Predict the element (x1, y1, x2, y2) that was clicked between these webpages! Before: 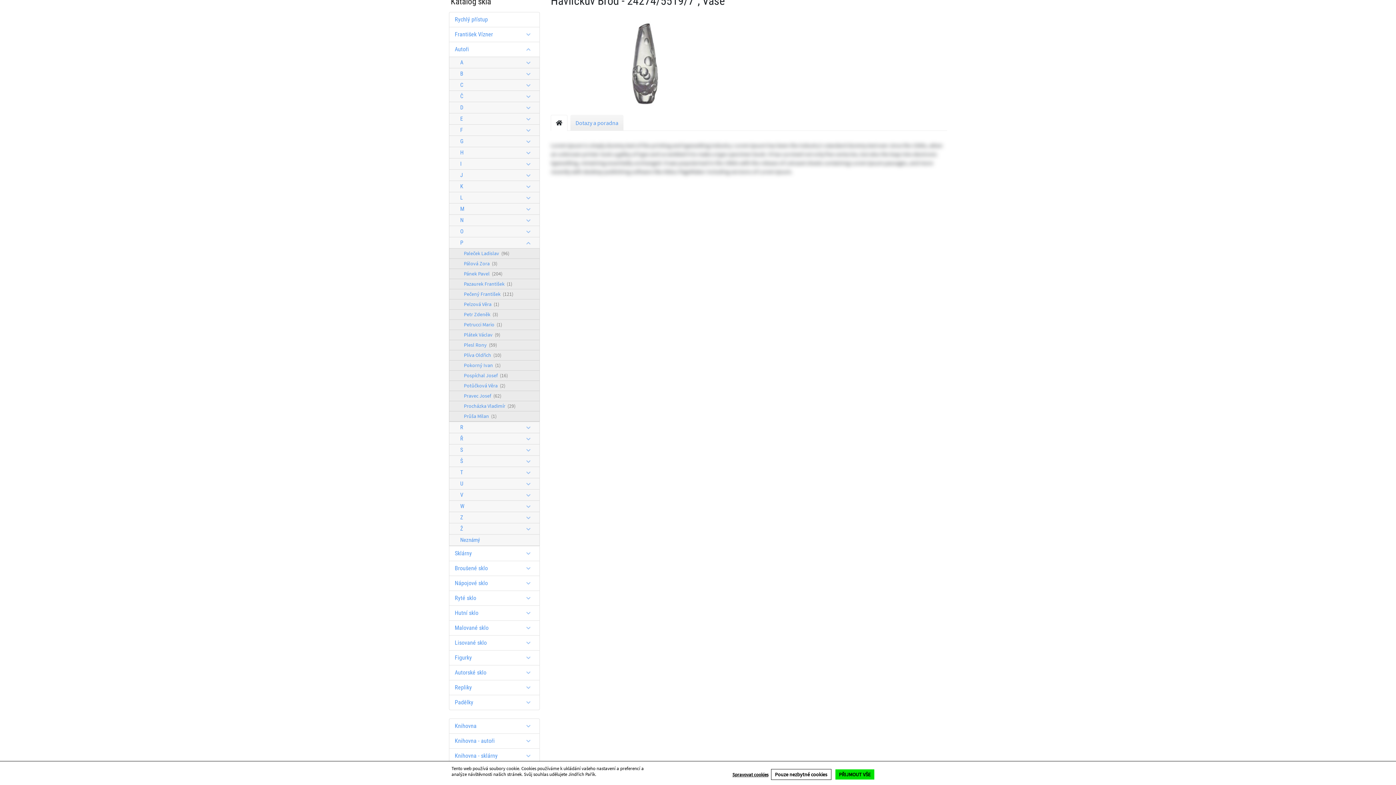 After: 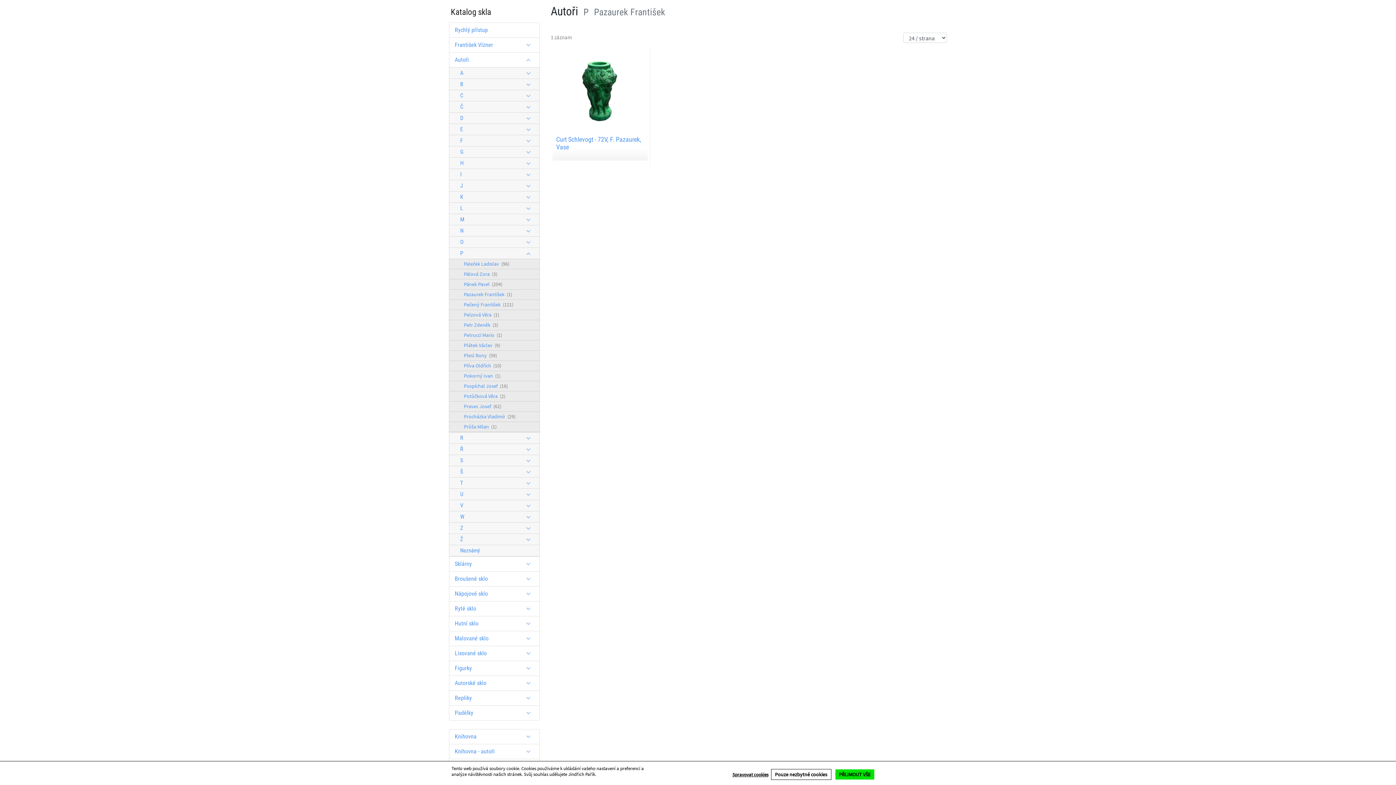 Action: label: Pazaurek František (1) bbox: (449, 278, 540, 289)